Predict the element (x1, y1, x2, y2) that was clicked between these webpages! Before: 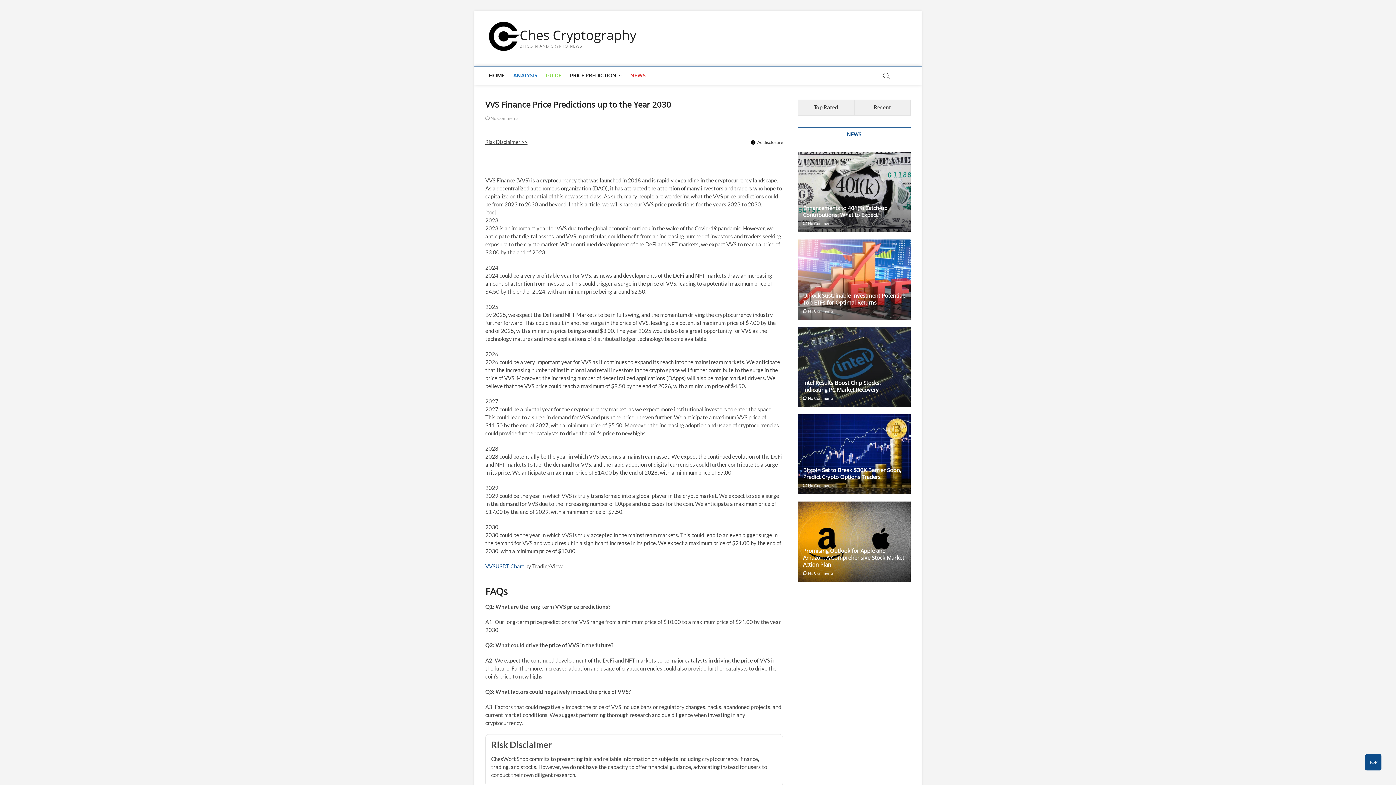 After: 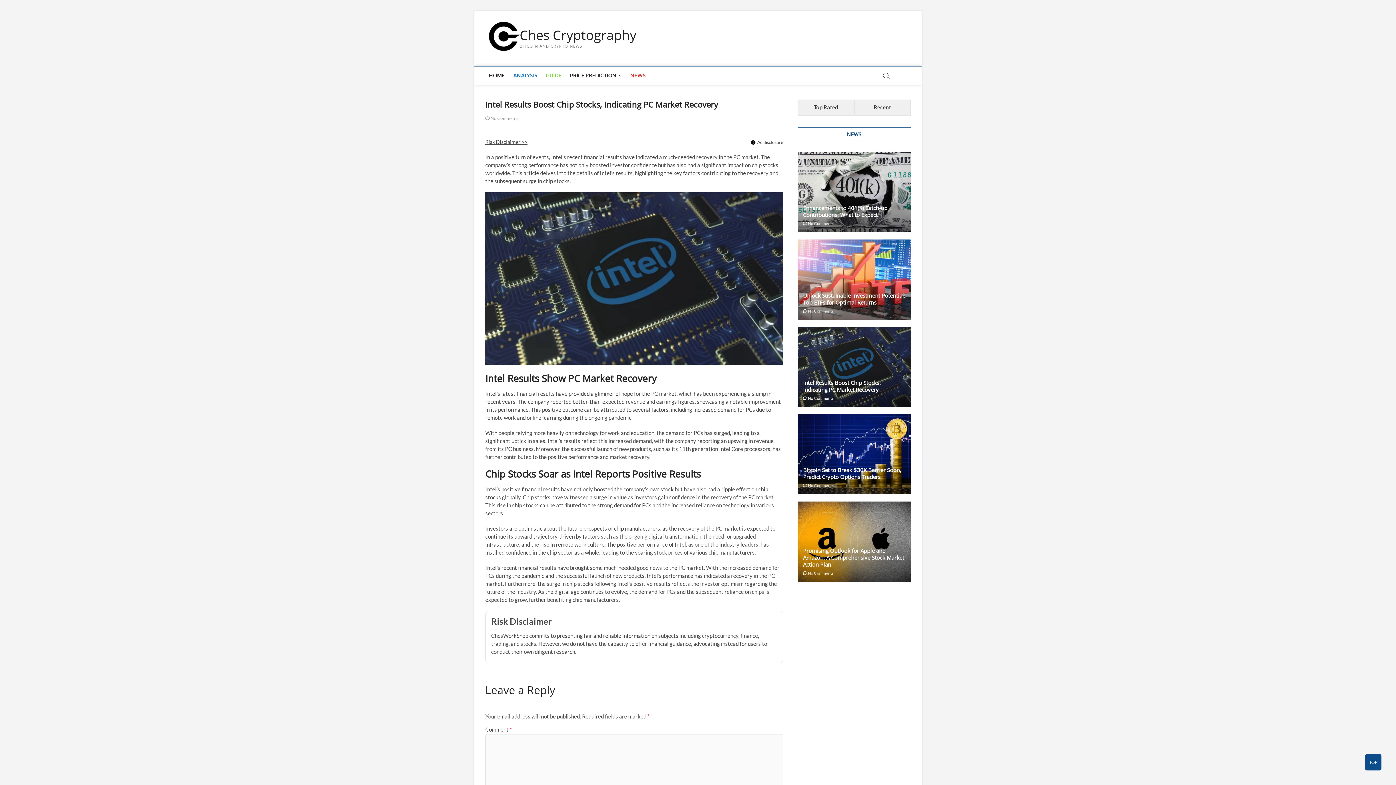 Action: bbox: (797, 327, 910, 407)